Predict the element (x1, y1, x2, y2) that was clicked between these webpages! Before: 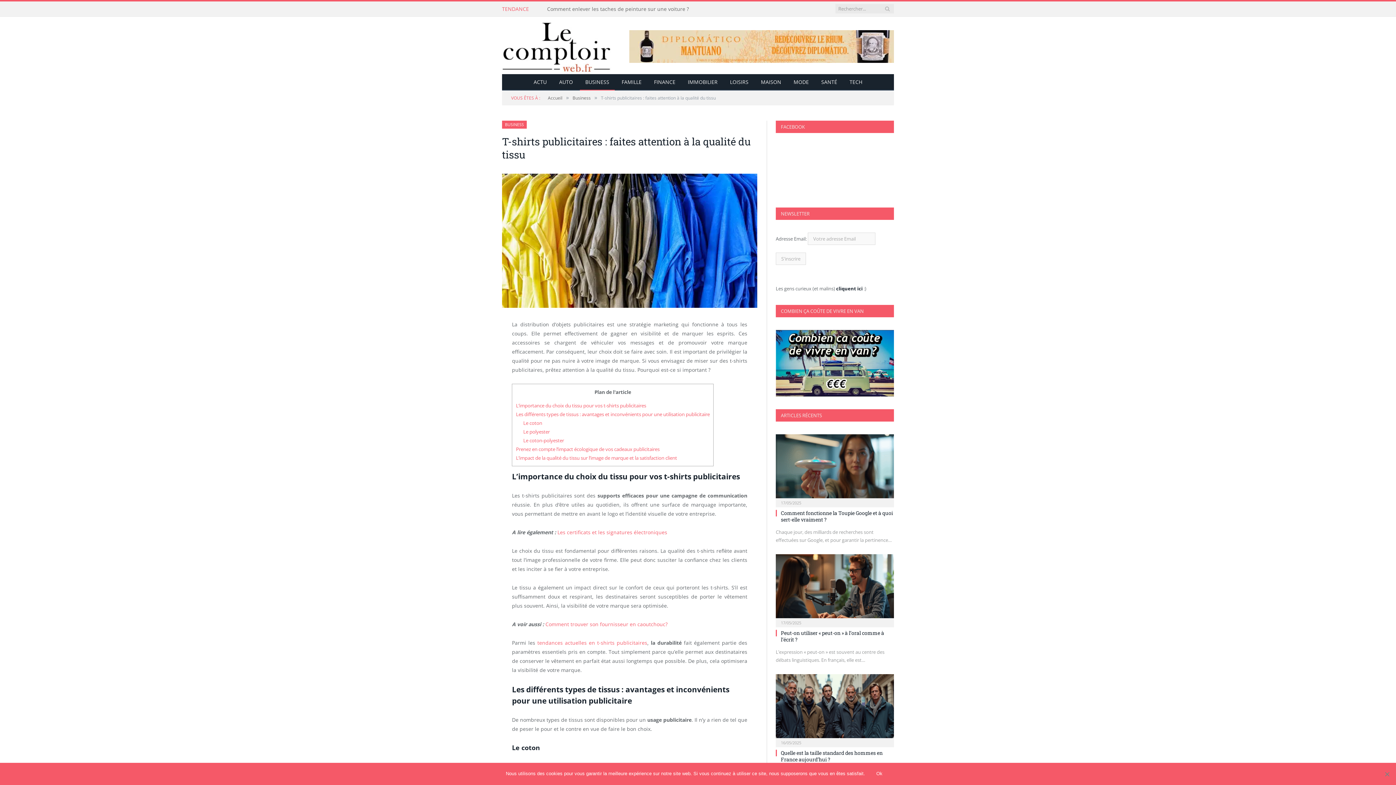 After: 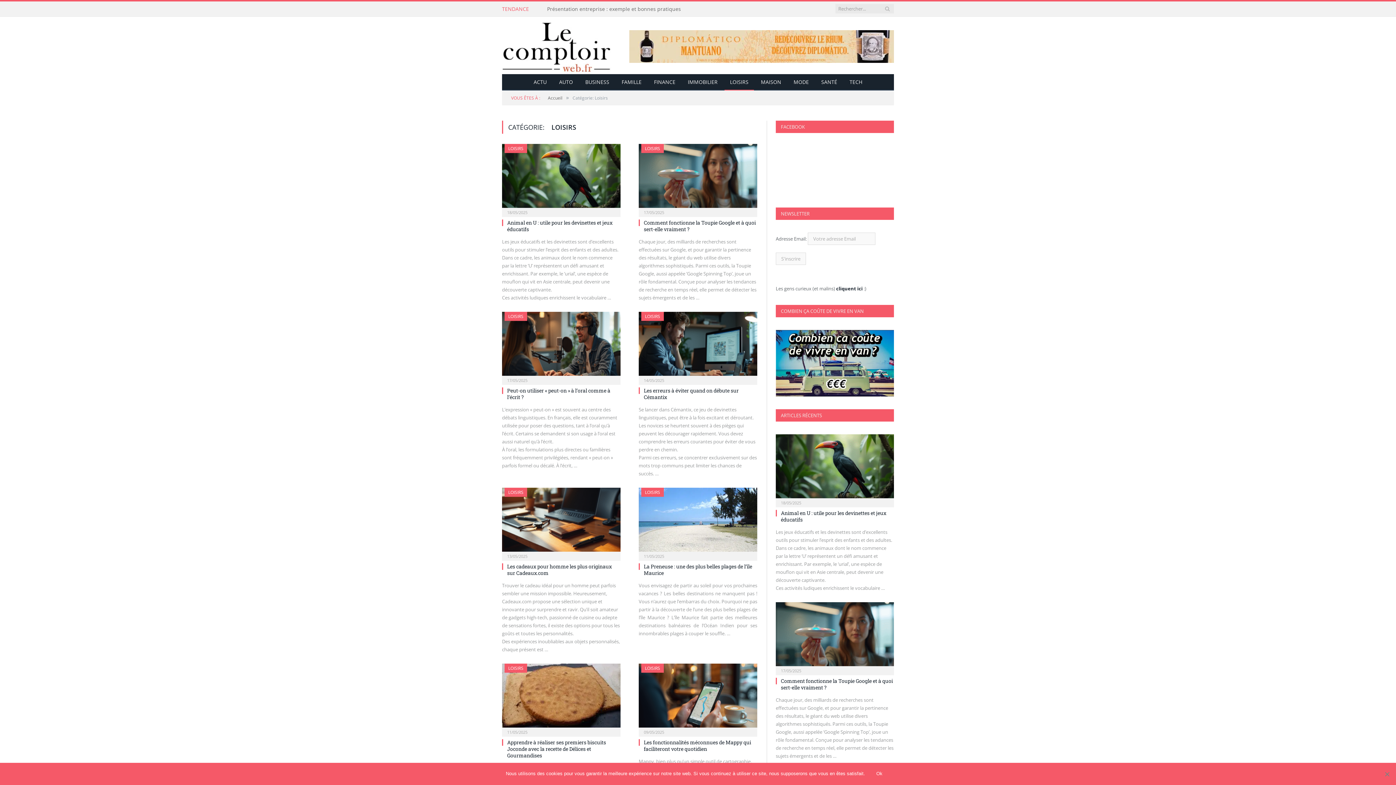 Action: label: LOISIRS bbox: (724, 74, 754, 90)